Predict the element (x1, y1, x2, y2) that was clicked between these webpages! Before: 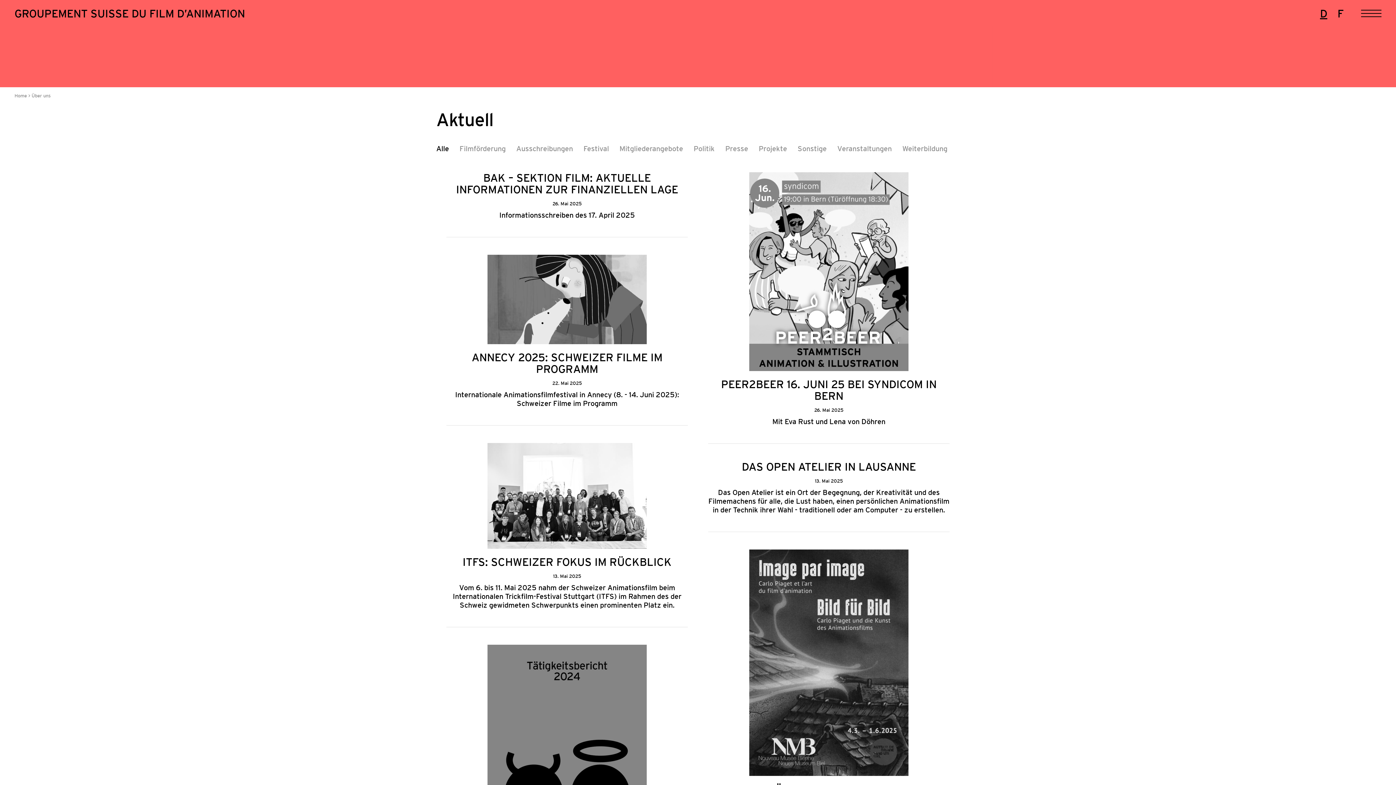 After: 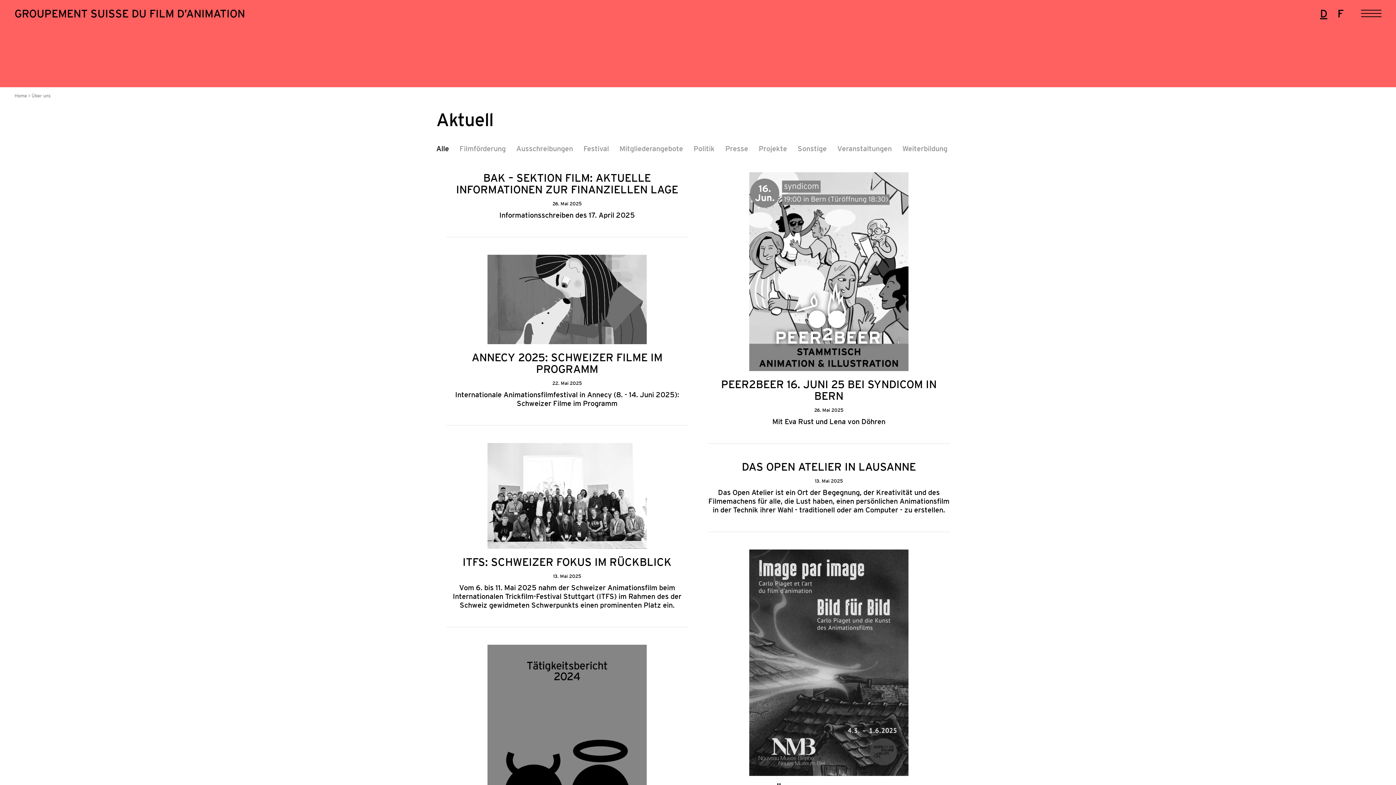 Action: bbox: (436, 144, 449, 153) label: Alle